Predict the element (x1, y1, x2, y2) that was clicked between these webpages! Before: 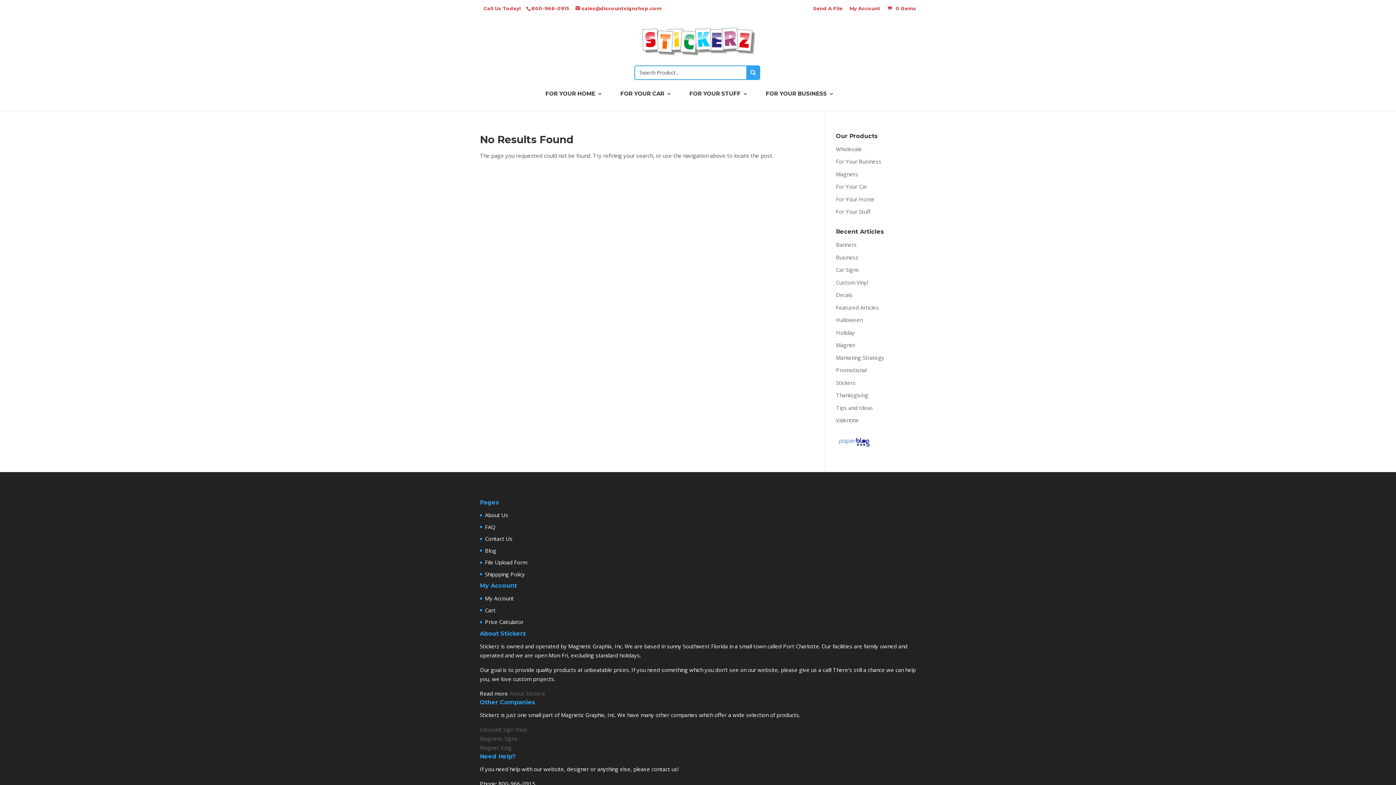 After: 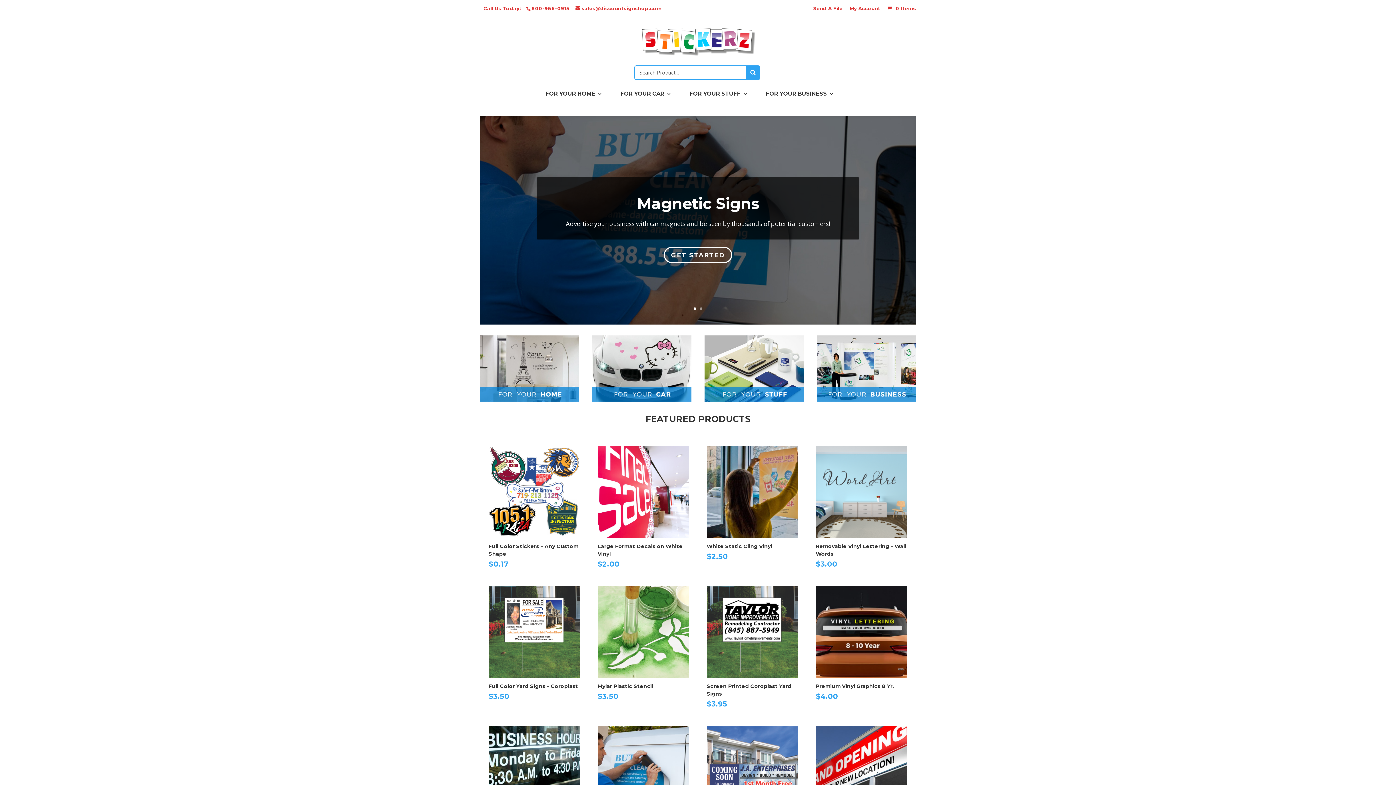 Action: bbox: (642, 37, 755, 44)